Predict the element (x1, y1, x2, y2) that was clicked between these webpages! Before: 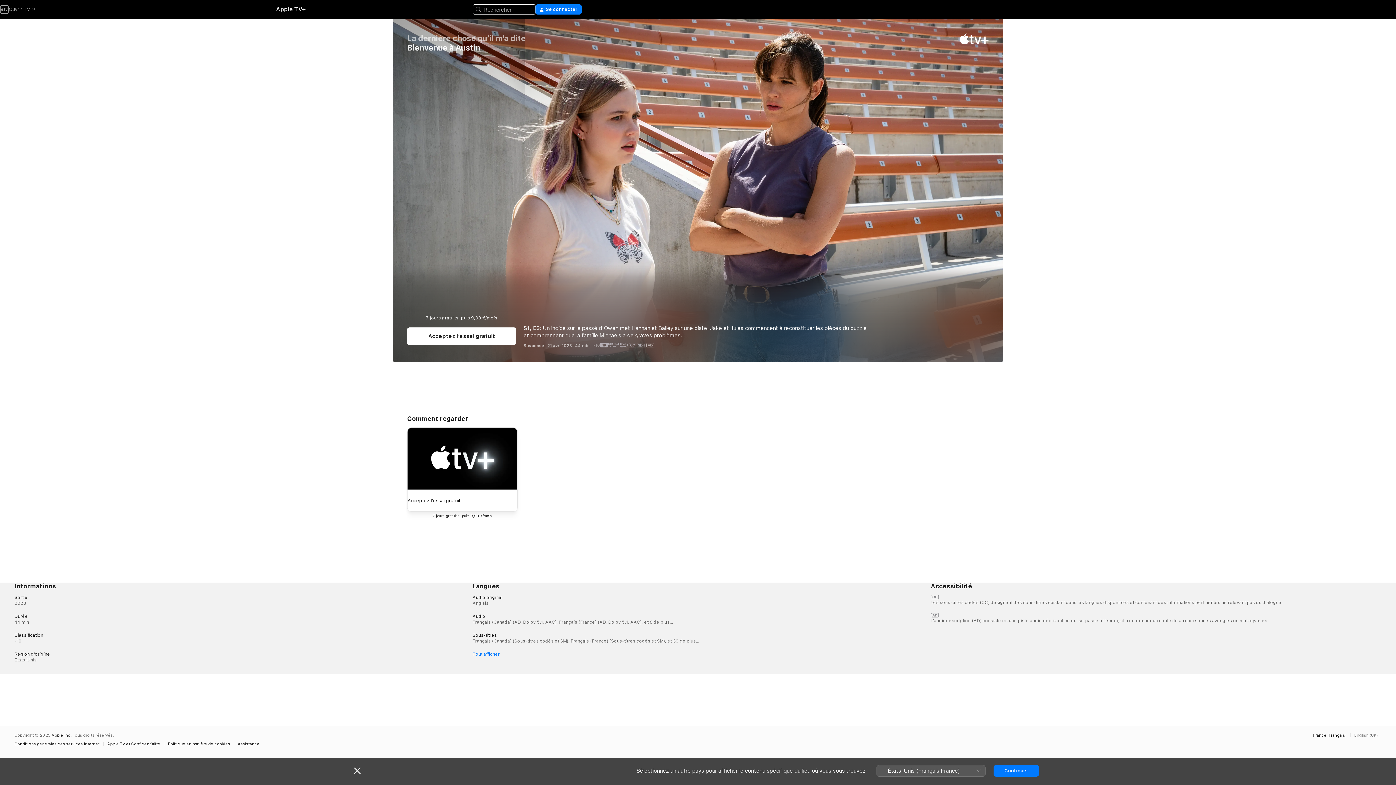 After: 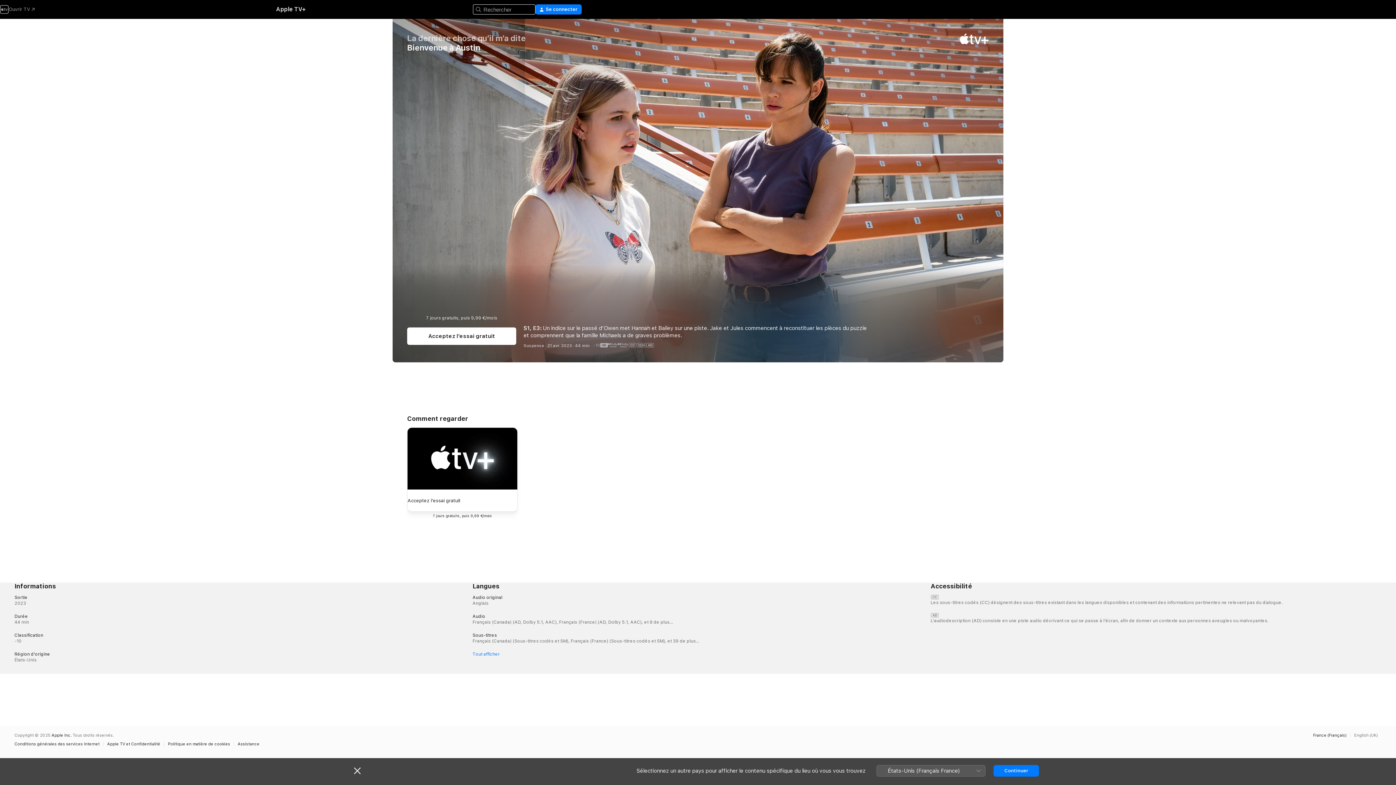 Action: bbox: (407, 427, 517, 512) label: Acceptez l’essai gratuit